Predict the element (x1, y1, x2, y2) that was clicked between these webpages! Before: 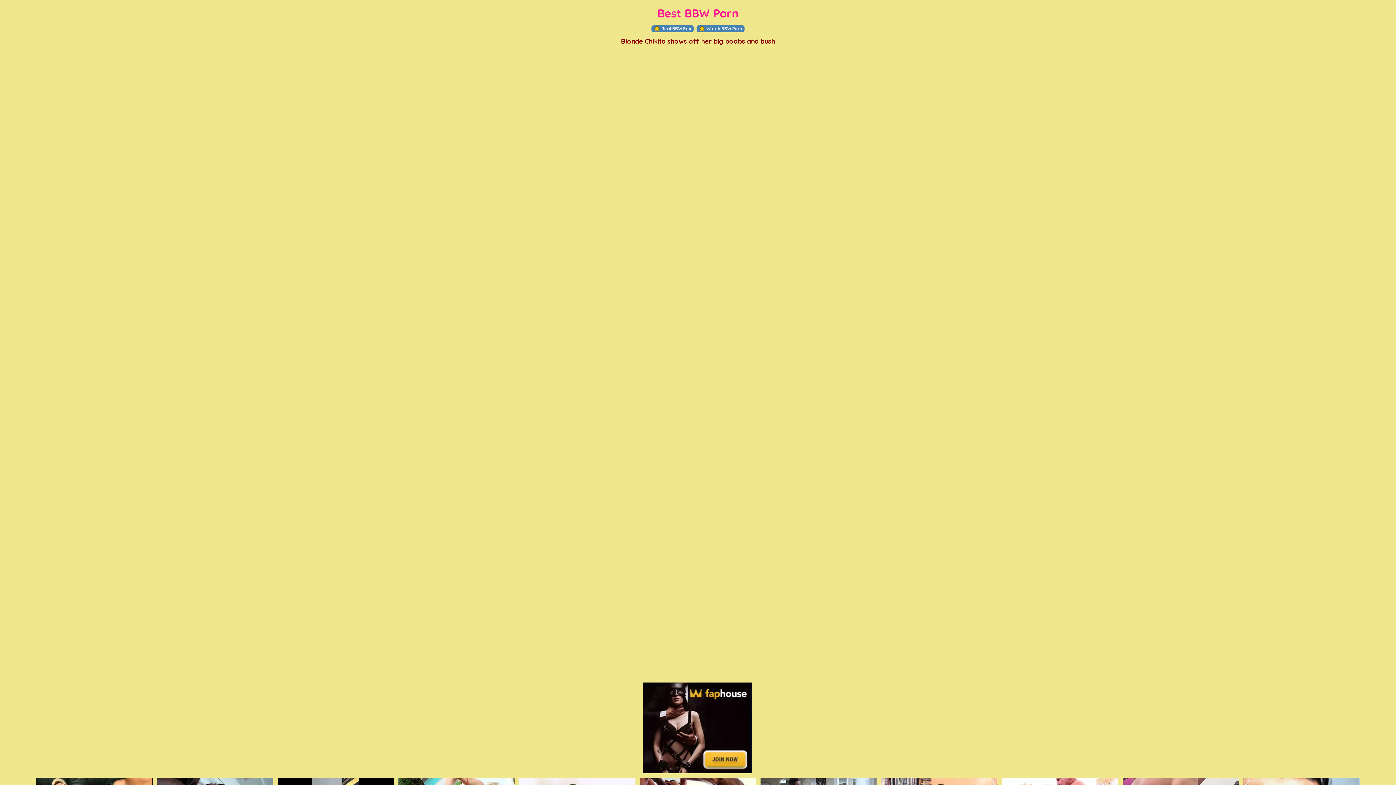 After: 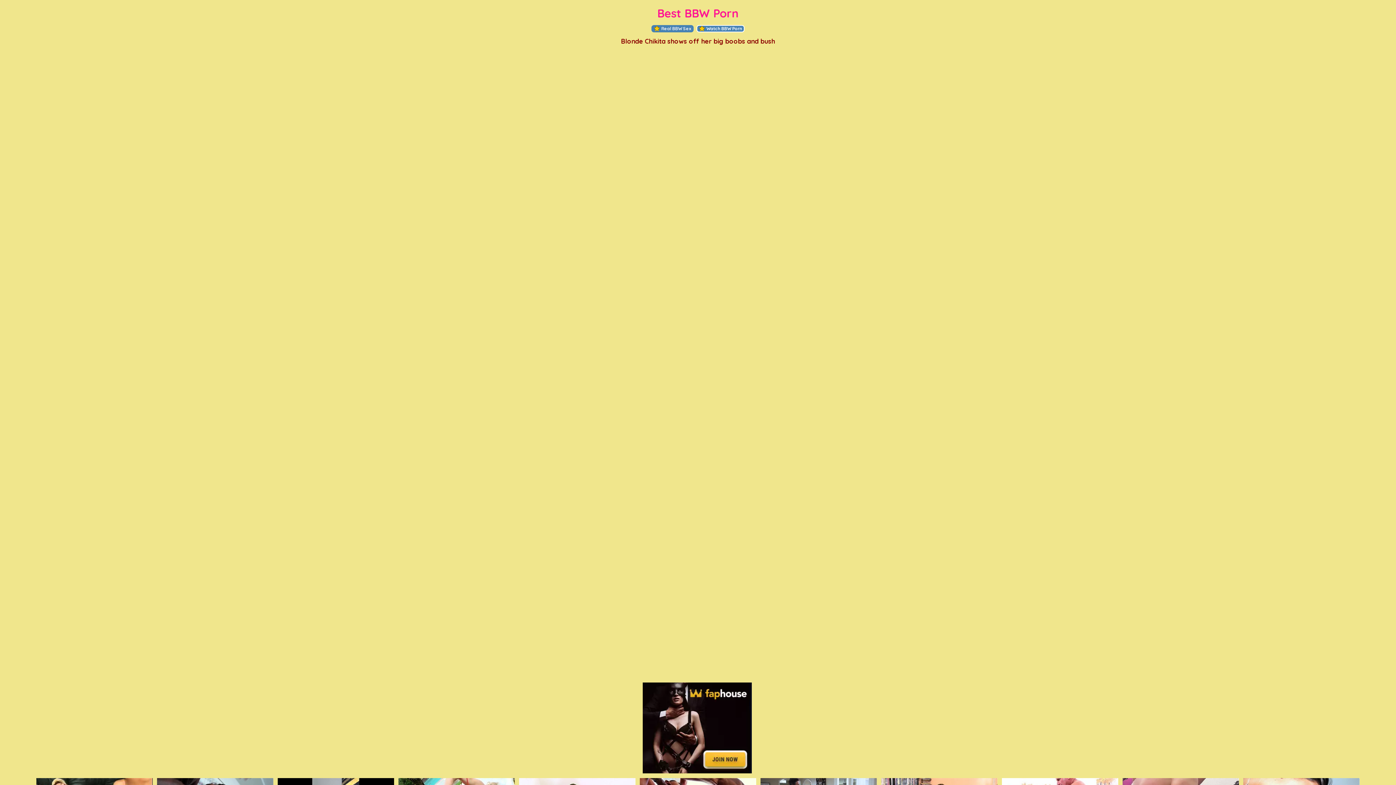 Action: bbox: (696, 25, 744, 32) label: Watch BBW Porn